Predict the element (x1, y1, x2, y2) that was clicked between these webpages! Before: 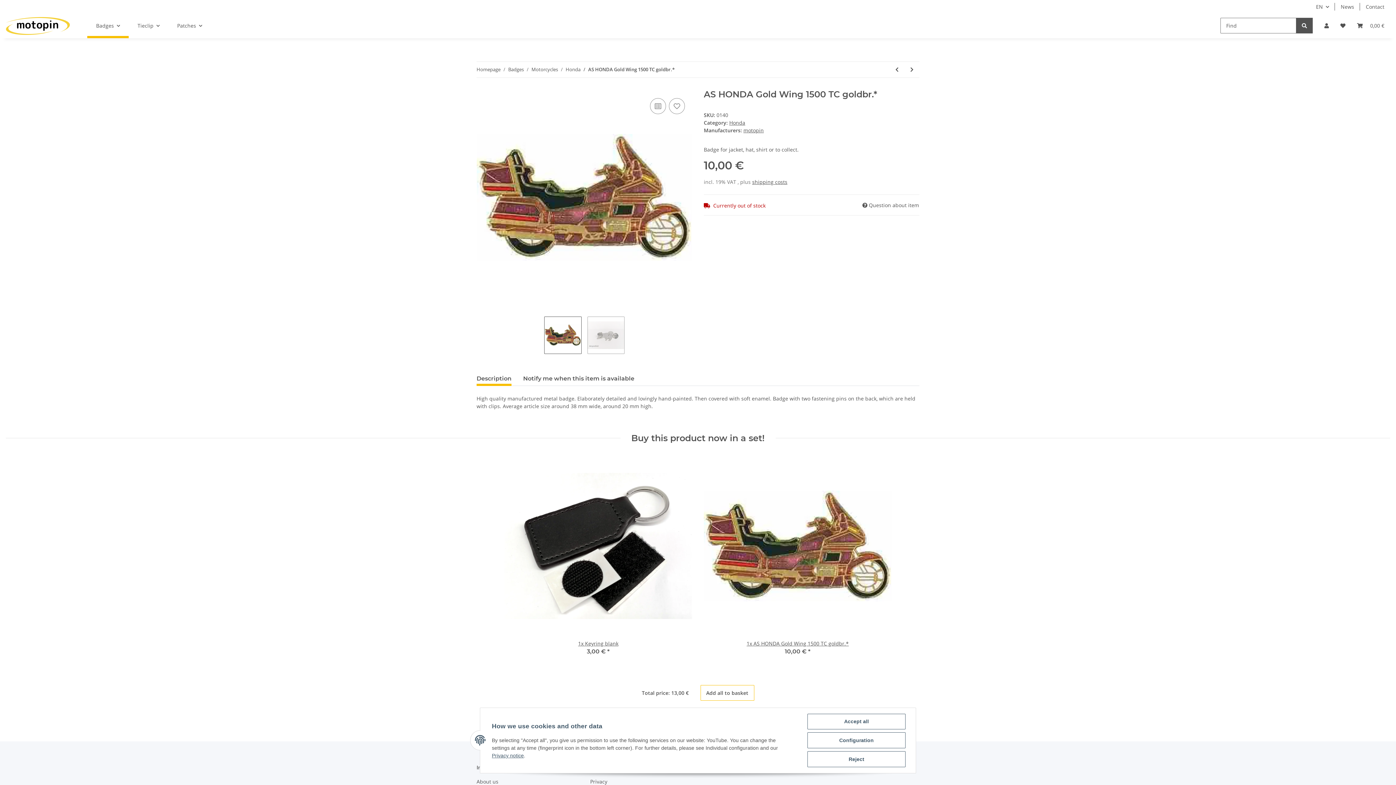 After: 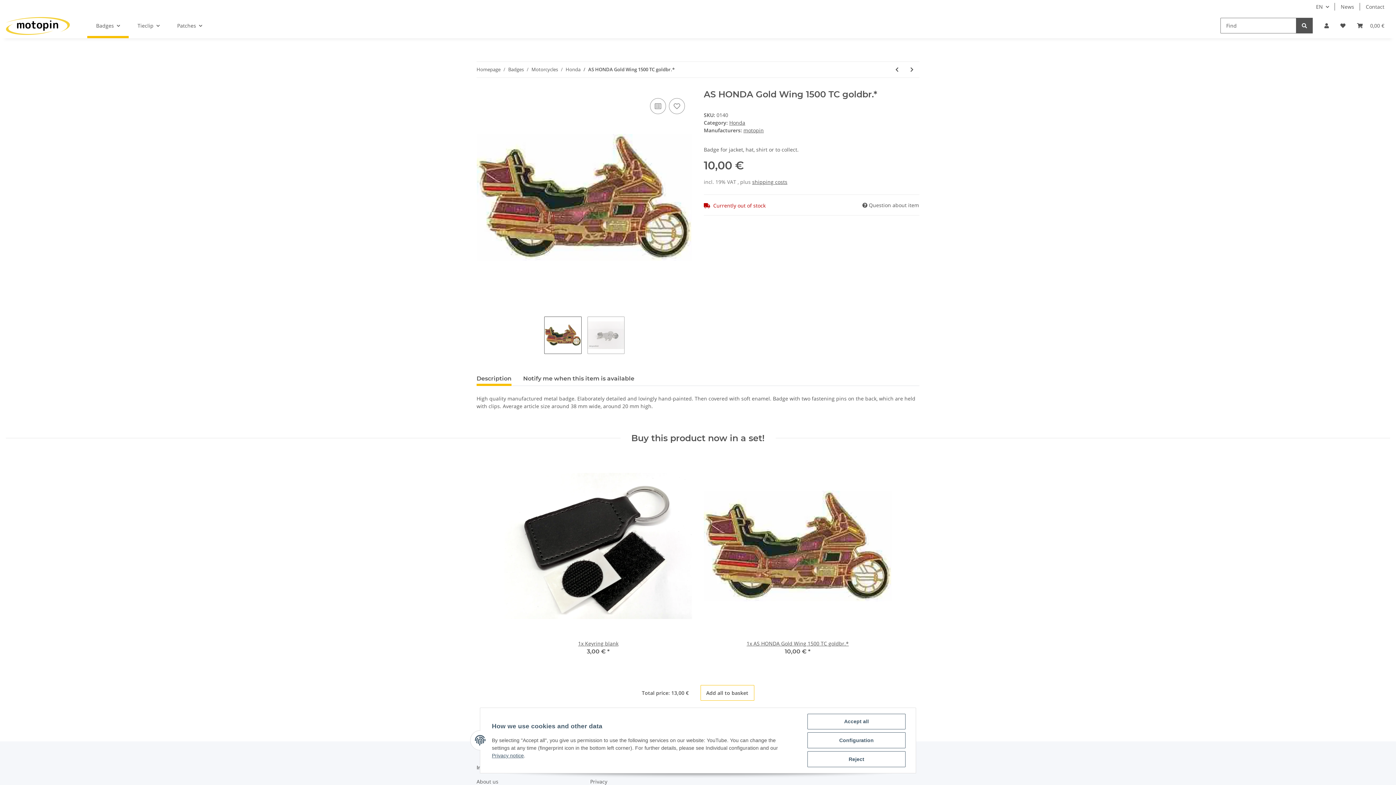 Action: bbox: (476, 371, 511, 386) label: Description